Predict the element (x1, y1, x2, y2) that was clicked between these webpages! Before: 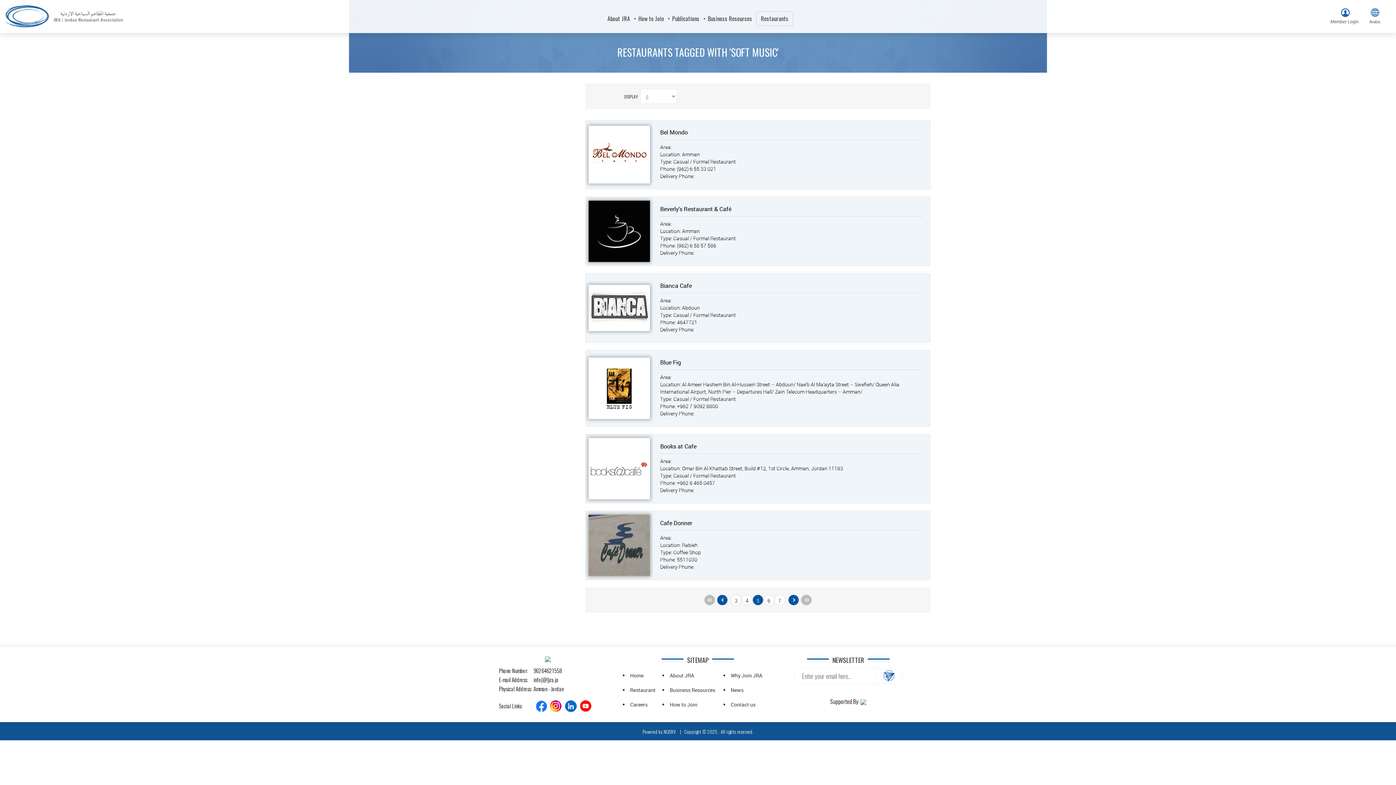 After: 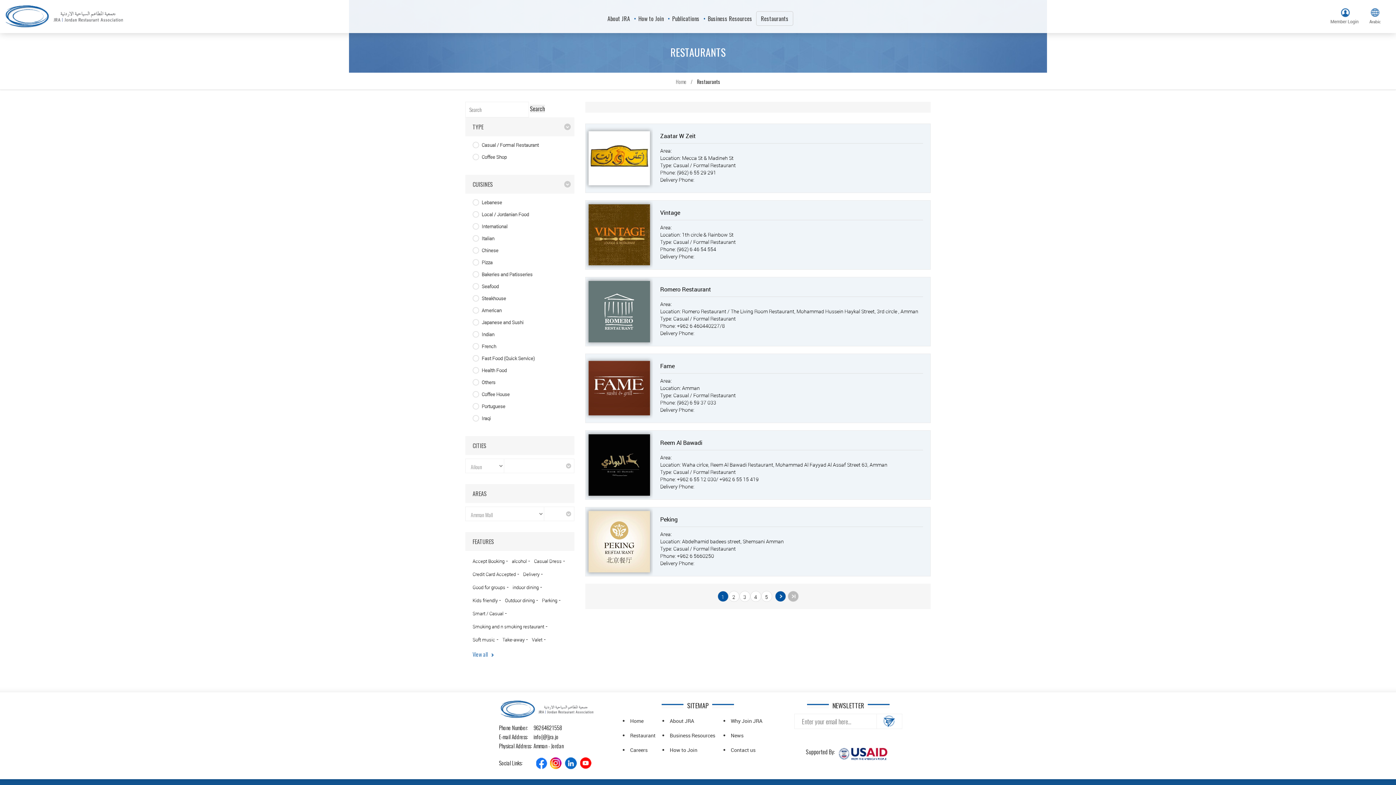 Action: label: Restaurant bbox: (630, 683, 655, 697)